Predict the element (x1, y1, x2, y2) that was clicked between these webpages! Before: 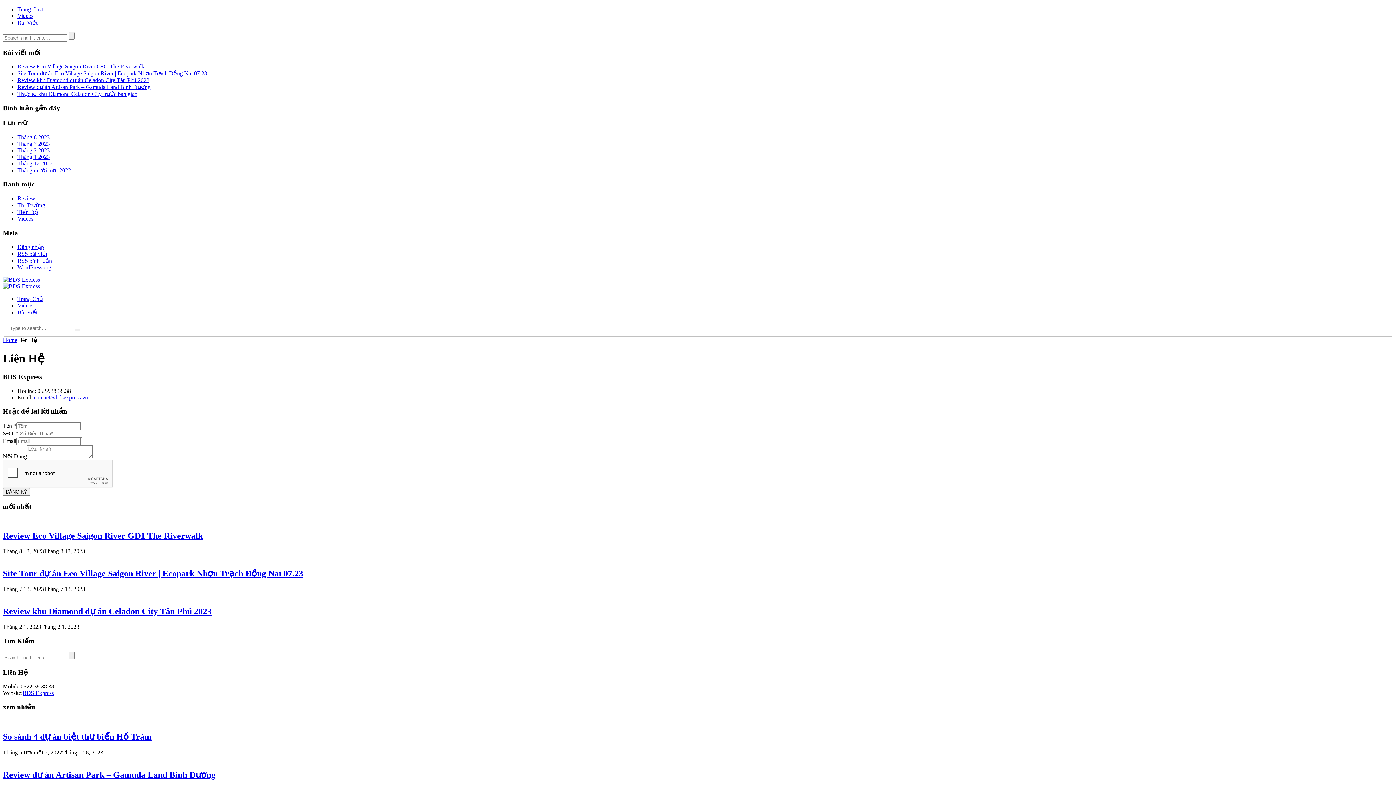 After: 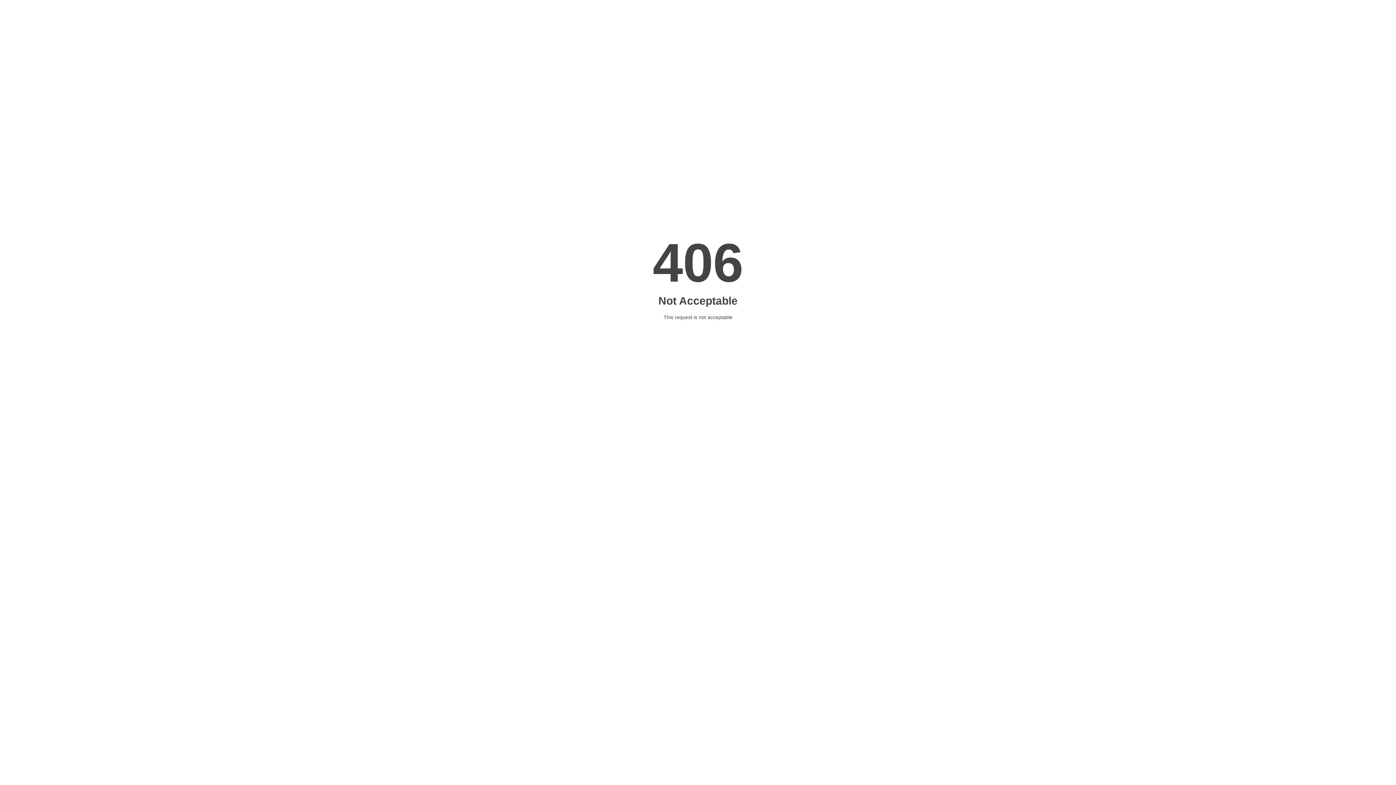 Action: bbox: (17, 70, 207, 76) label: Site Tour dự án Eco Village Saigon River | Ecopark Nhơn Trạch Đồng Nai 07.23